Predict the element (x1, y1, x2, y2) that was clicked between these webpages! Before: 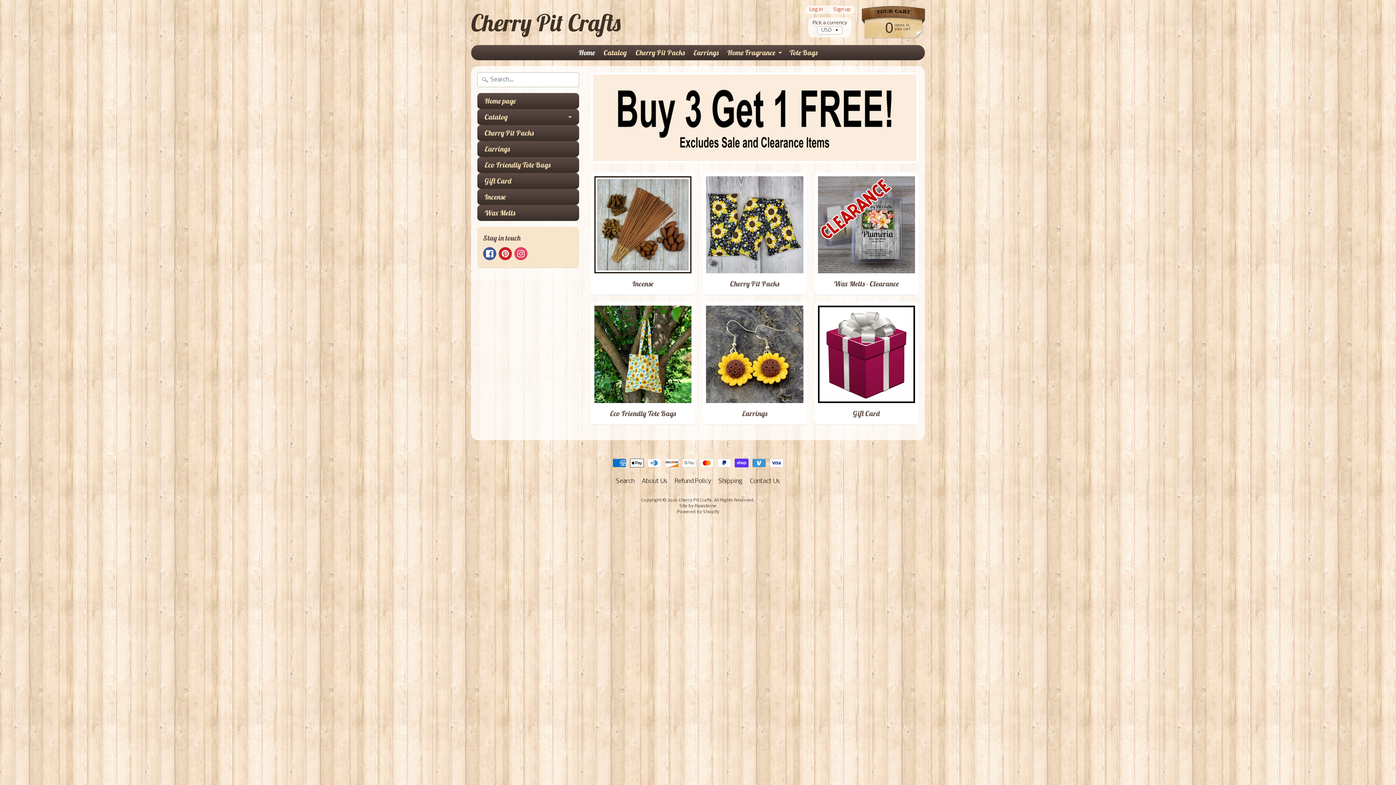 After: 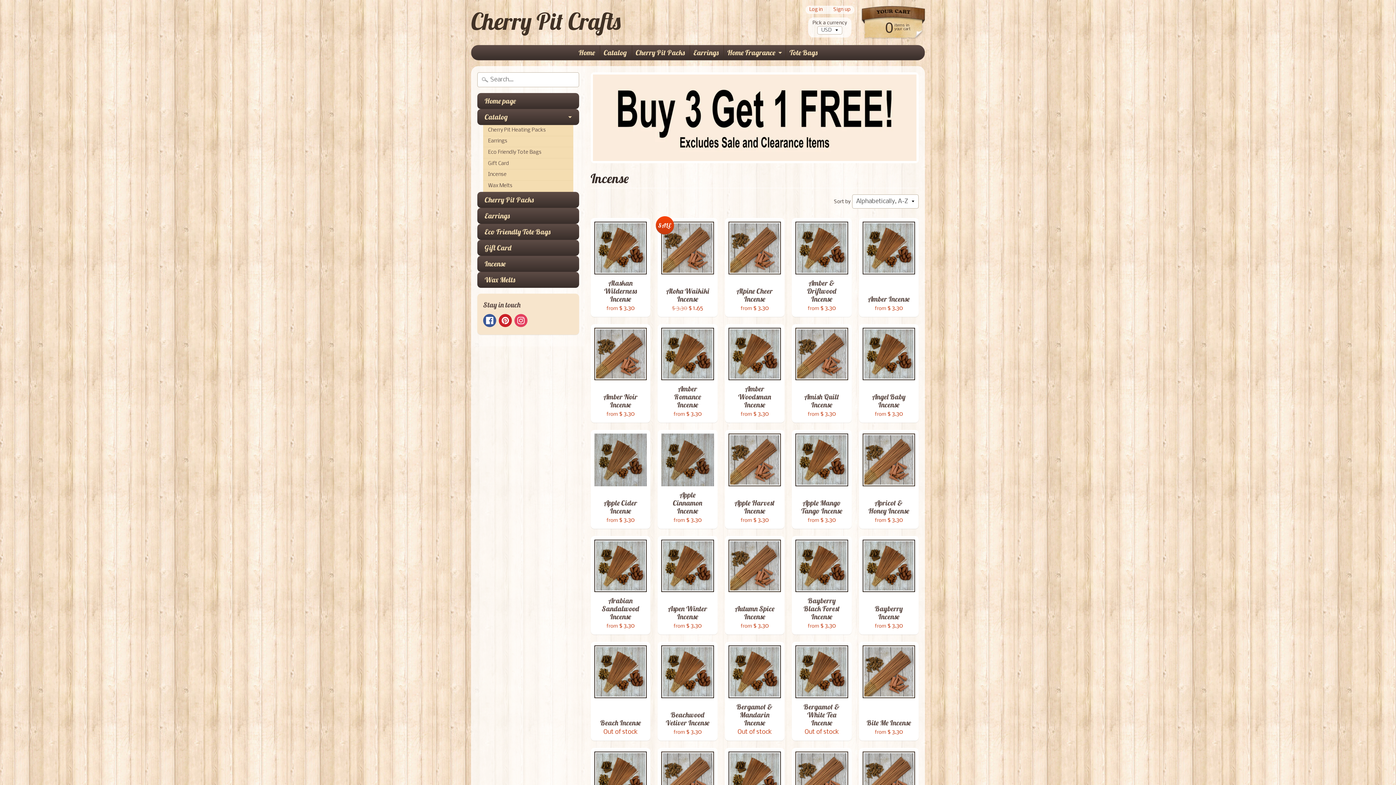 Action: bbox: (477, 189, 579, 205) label: Incense